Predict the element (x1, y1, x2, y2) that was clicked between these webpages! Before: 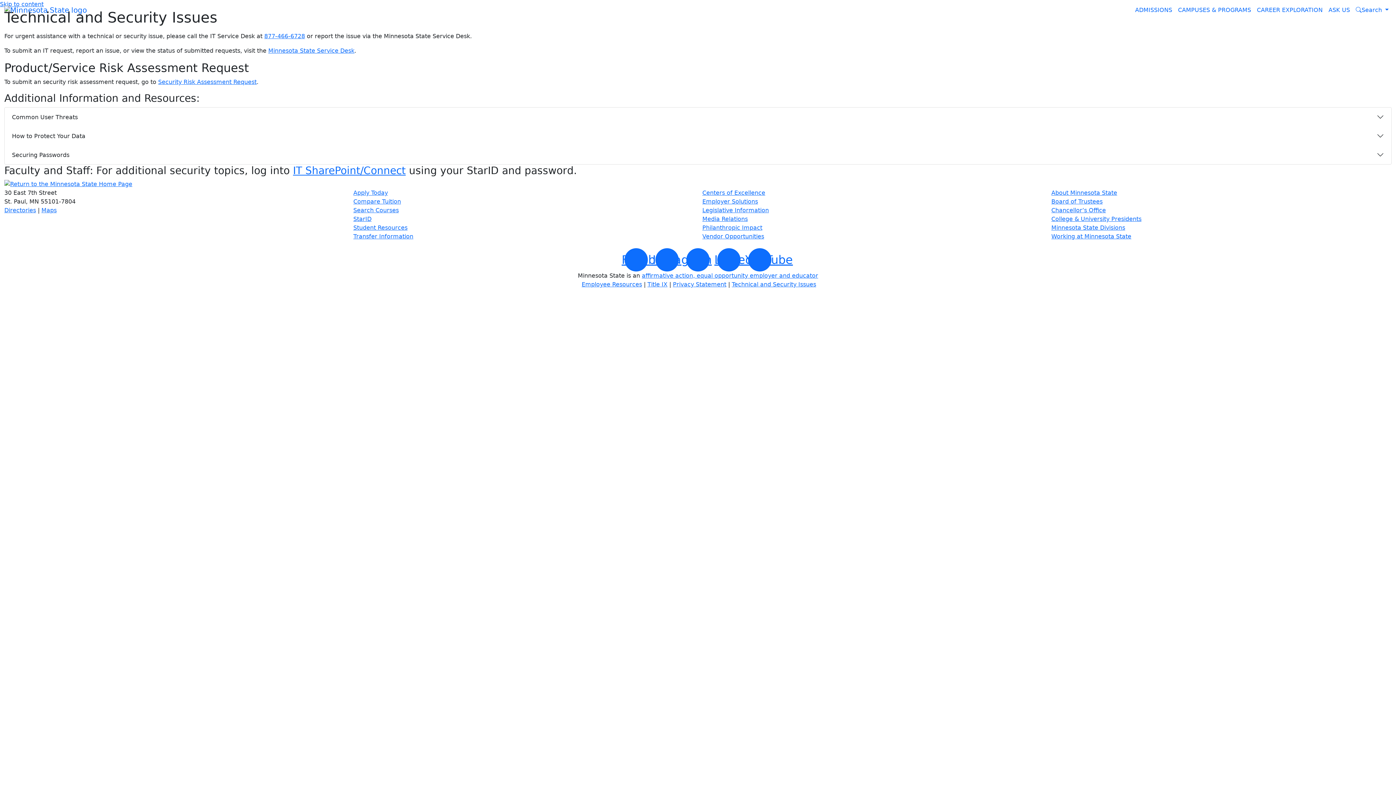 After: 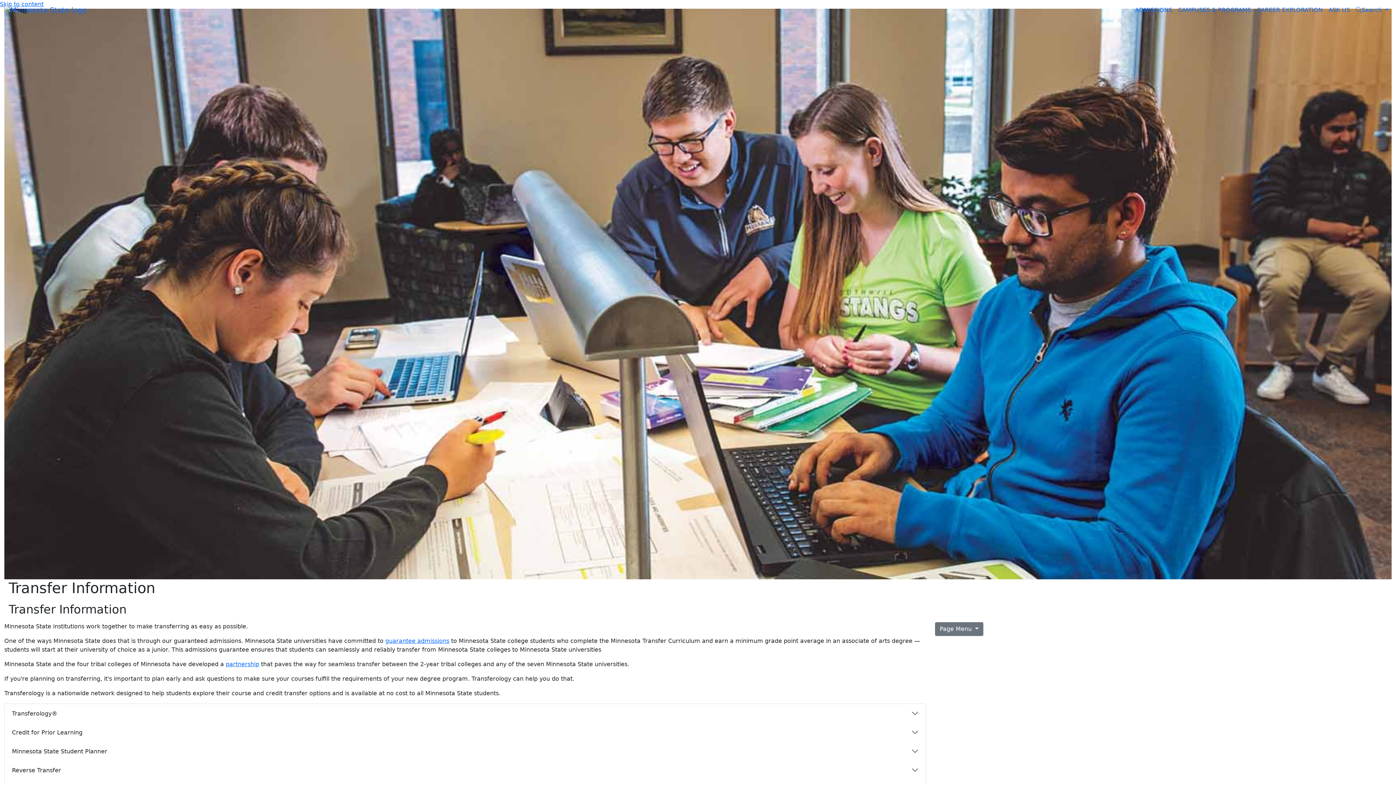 Action: label: Transfer Information bbox: (353, 232, 413, 239)